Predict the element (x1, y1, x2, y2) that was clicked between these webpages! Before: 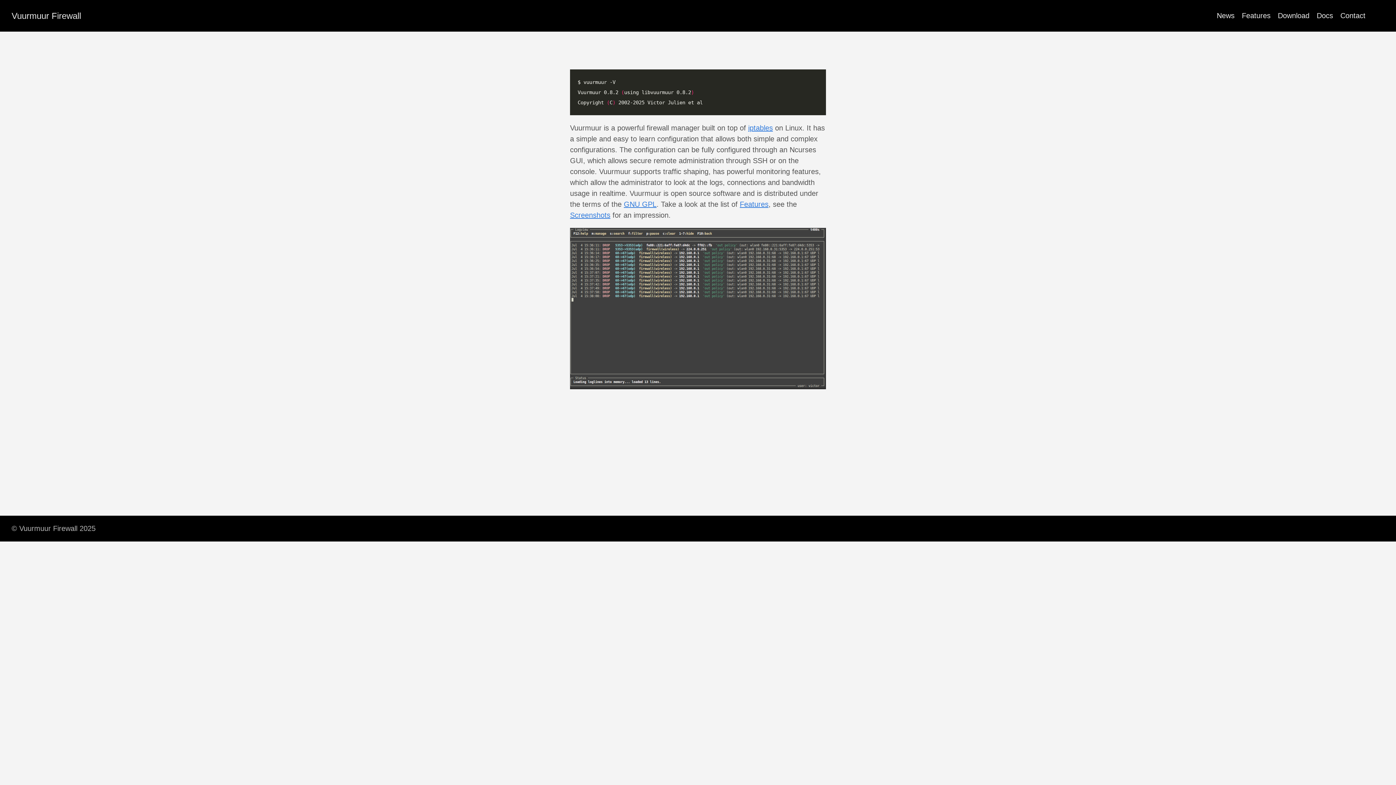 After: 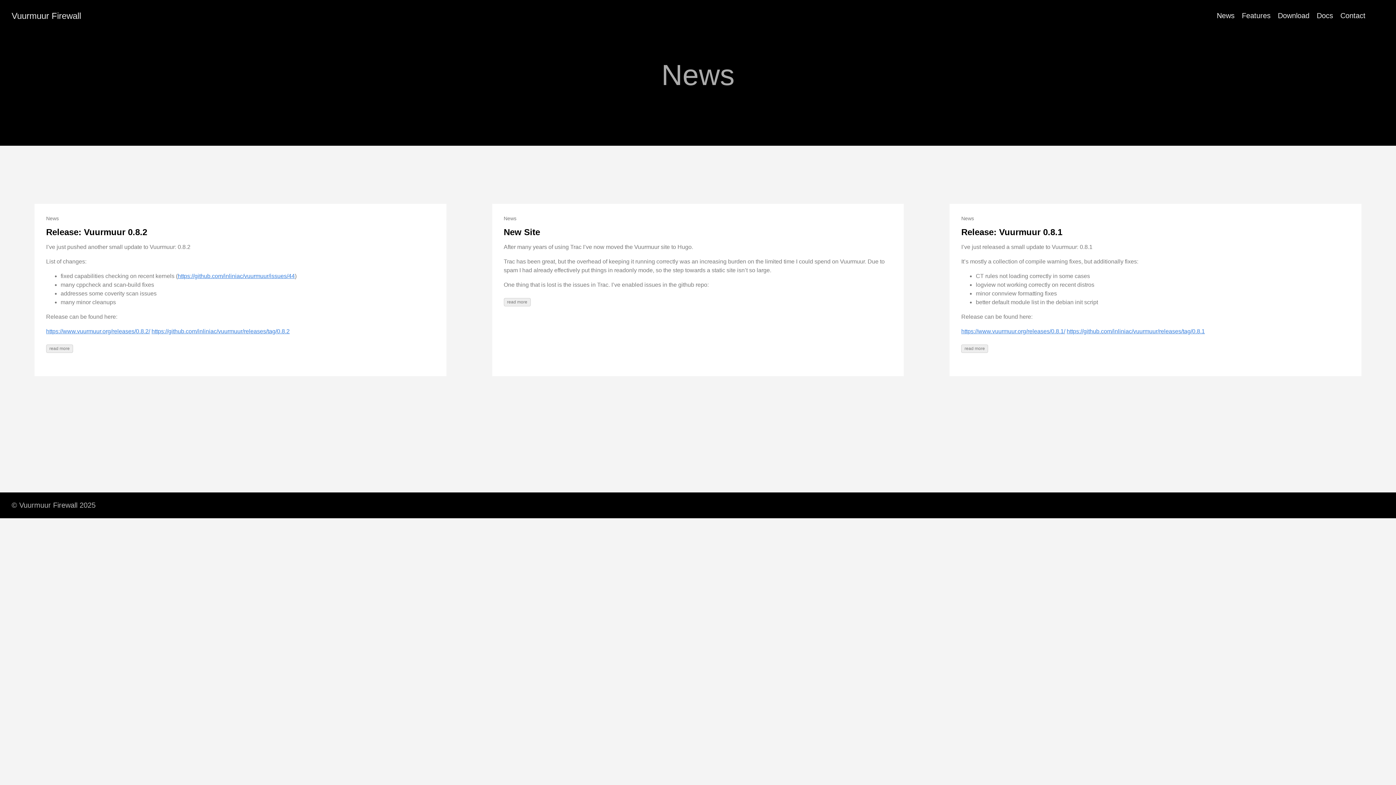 Action: label: News bbox: (1217, 11, 1234, 19)